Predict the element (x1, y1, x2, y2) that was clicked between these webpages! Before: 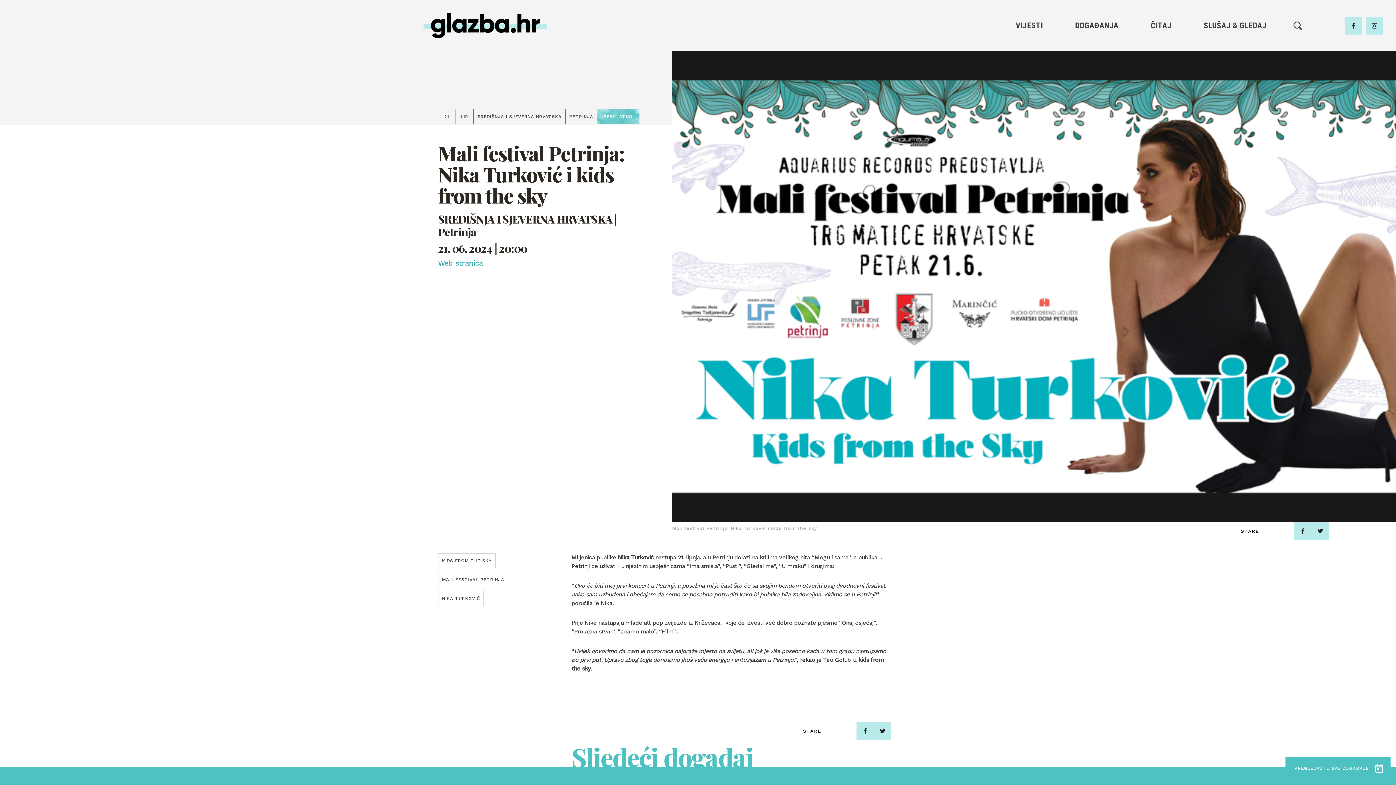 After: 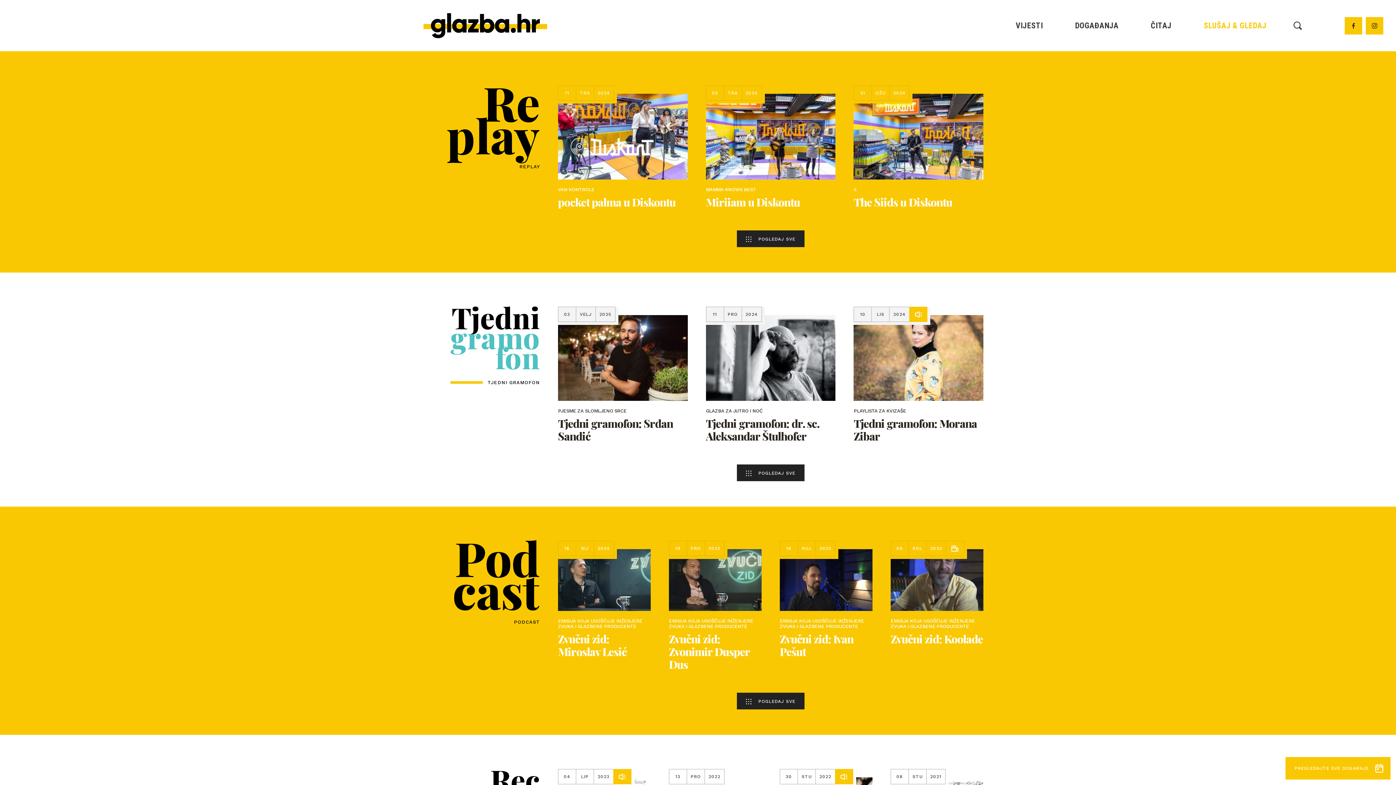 Action: label: SLUŠAJ & GLEDAJ bbox: (1202, 19, 1268, 32)